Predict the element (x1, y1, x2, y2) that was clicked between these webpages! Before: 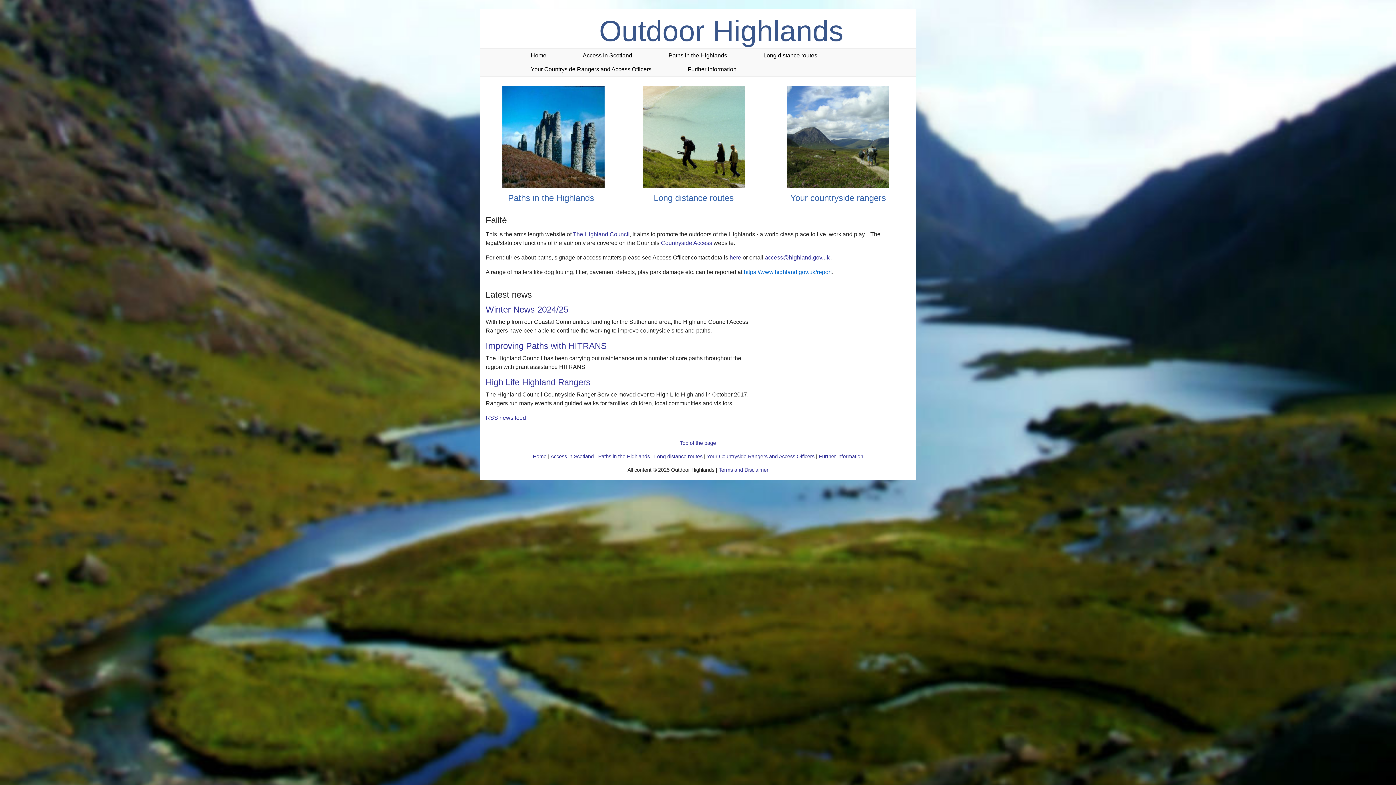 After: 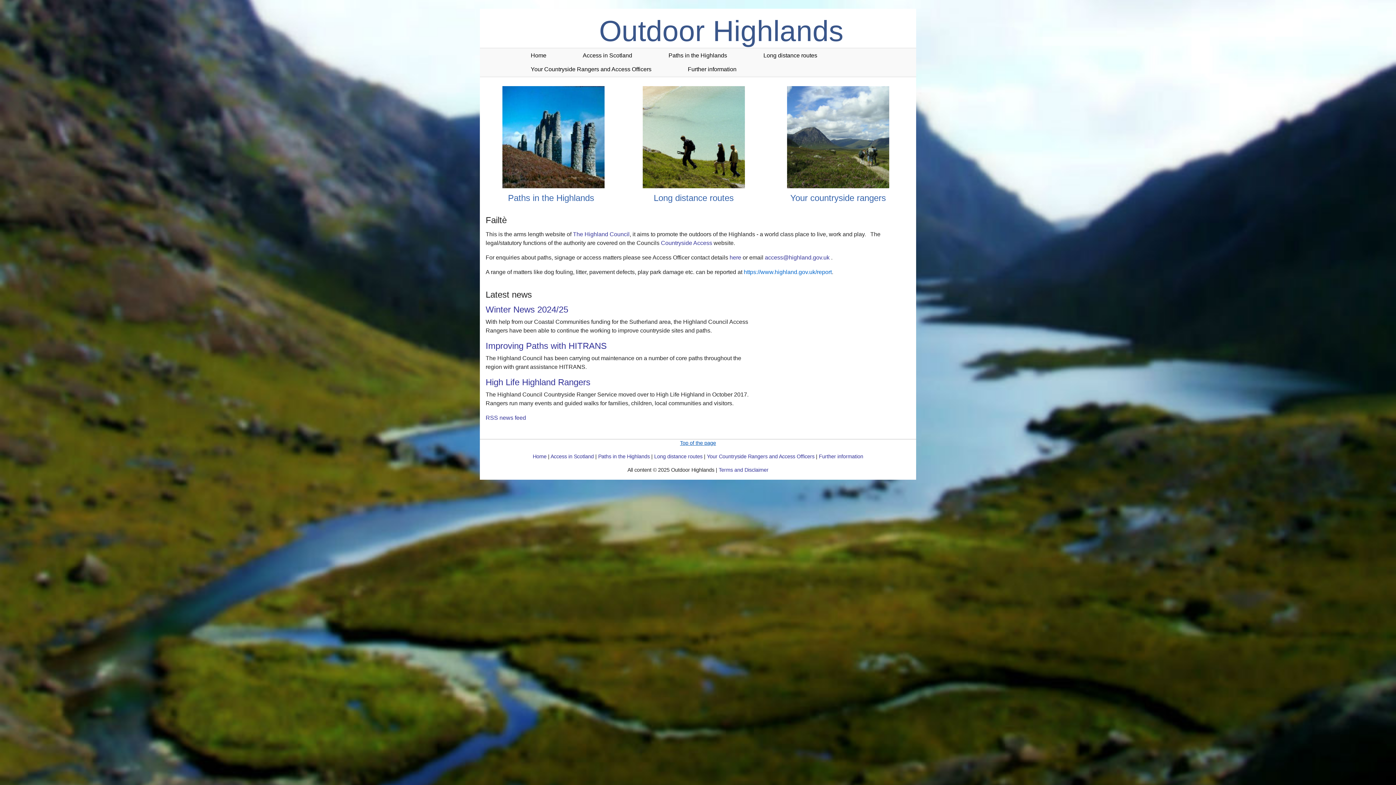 Action: label: Top of the page bbox: (680, 440, 716, 446)